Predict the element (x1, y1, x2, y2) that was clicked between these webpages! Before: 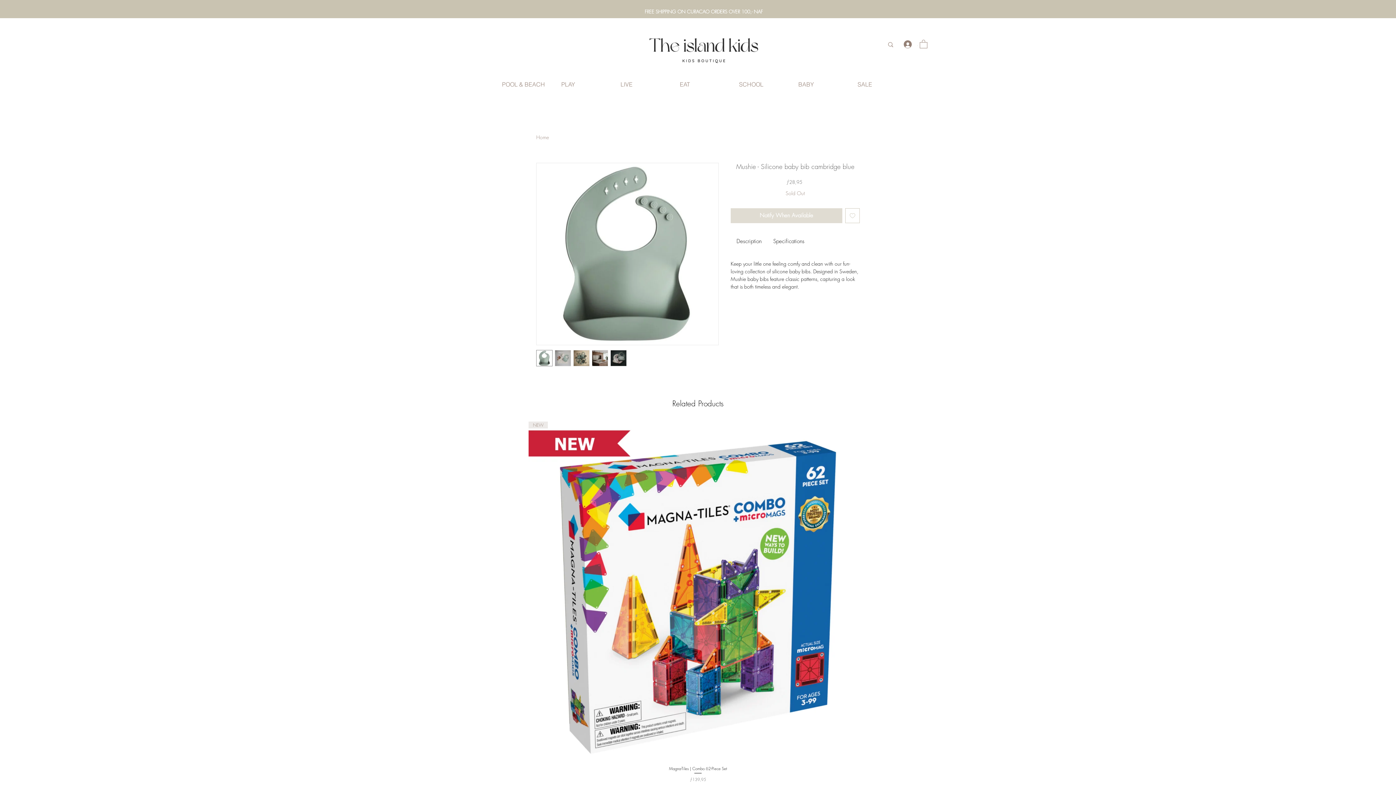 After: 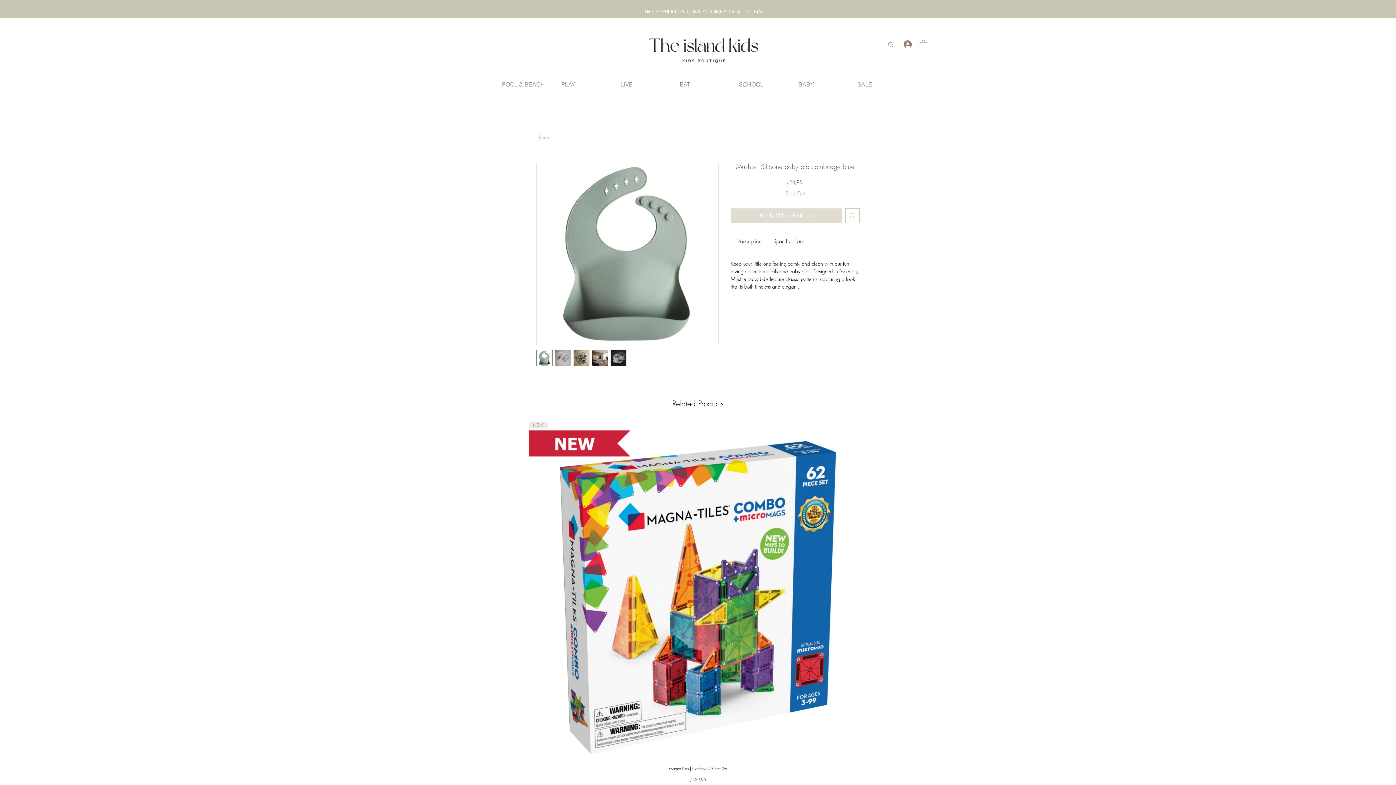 Action: bbox: (536, 350, 552, 366)